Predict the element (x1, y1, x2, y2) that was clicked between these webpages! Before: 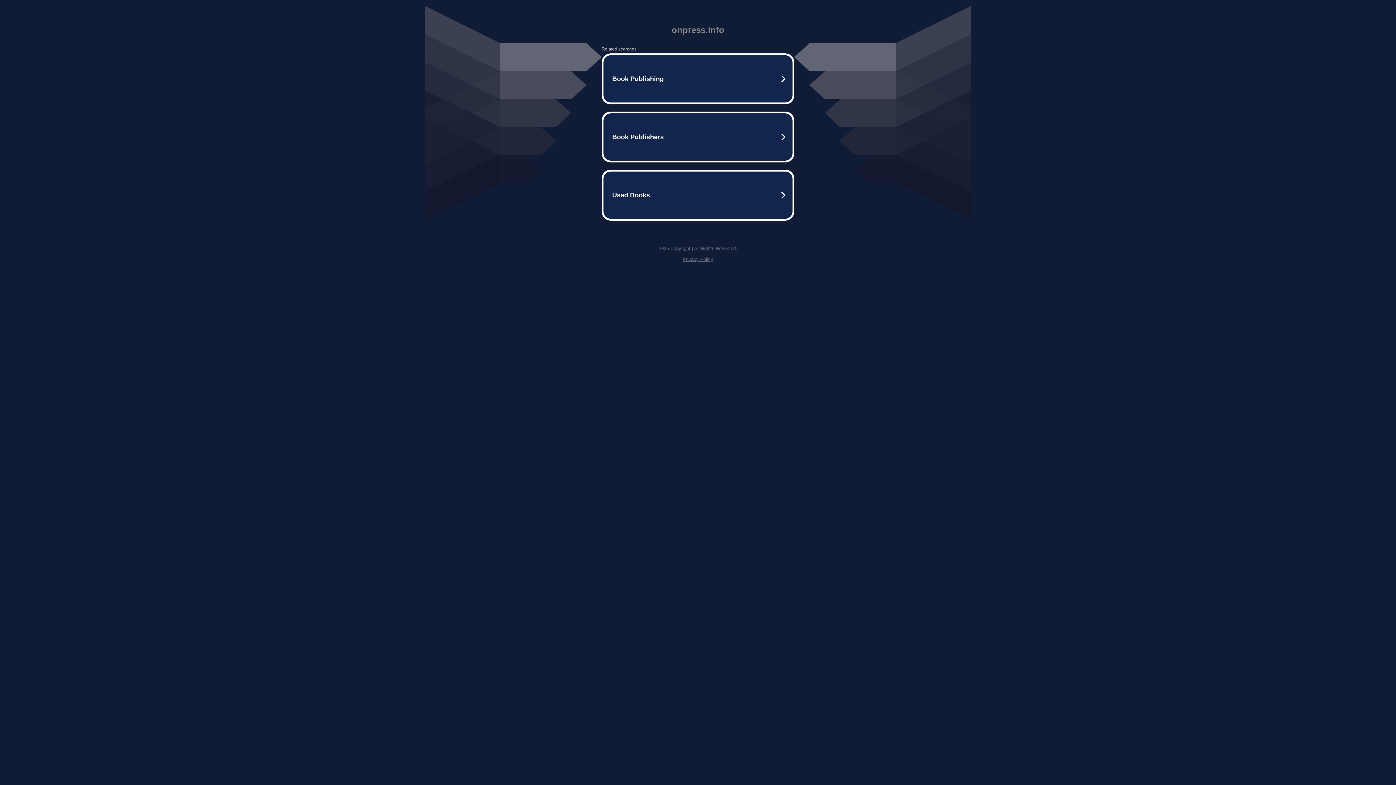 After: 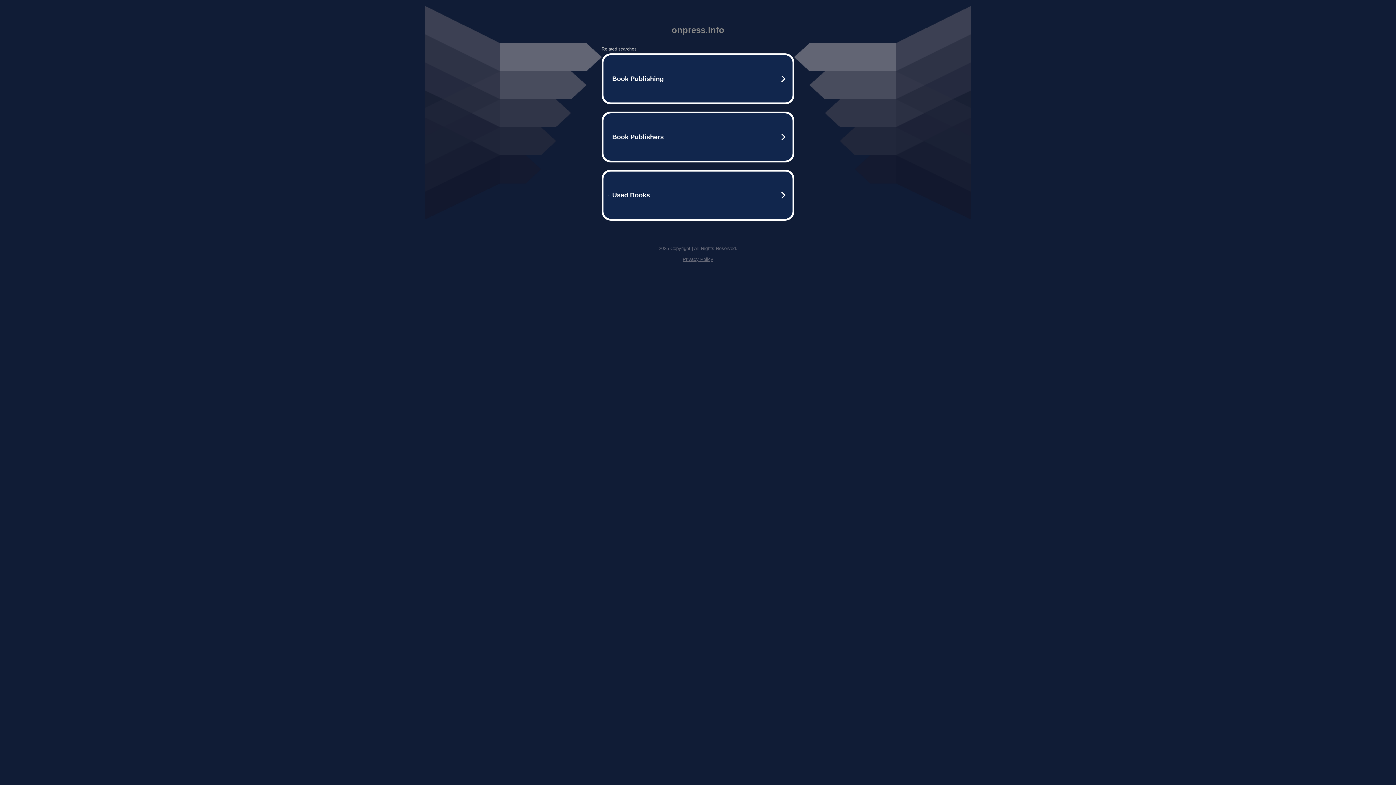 Action: bbox: (682, 256, 713, 262) label: Privacy Policy